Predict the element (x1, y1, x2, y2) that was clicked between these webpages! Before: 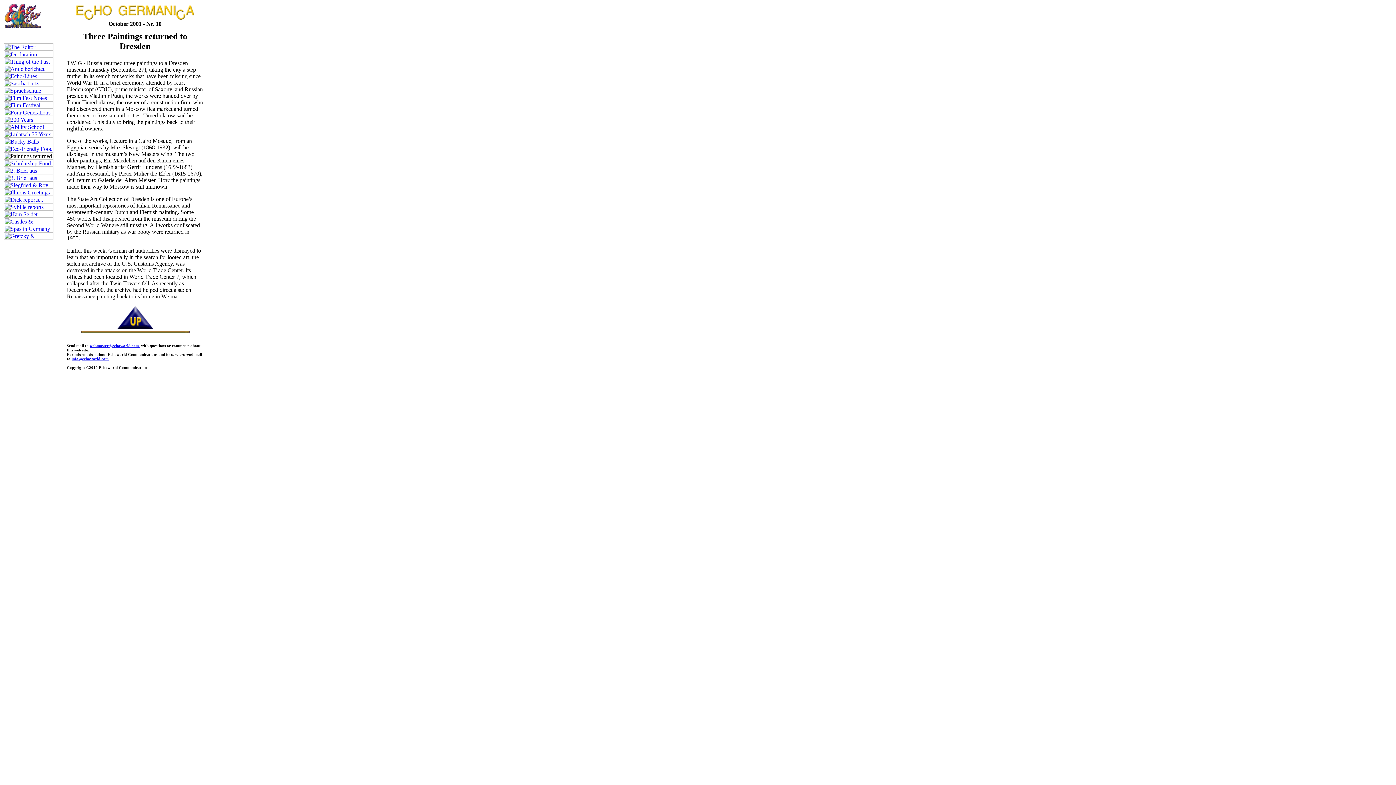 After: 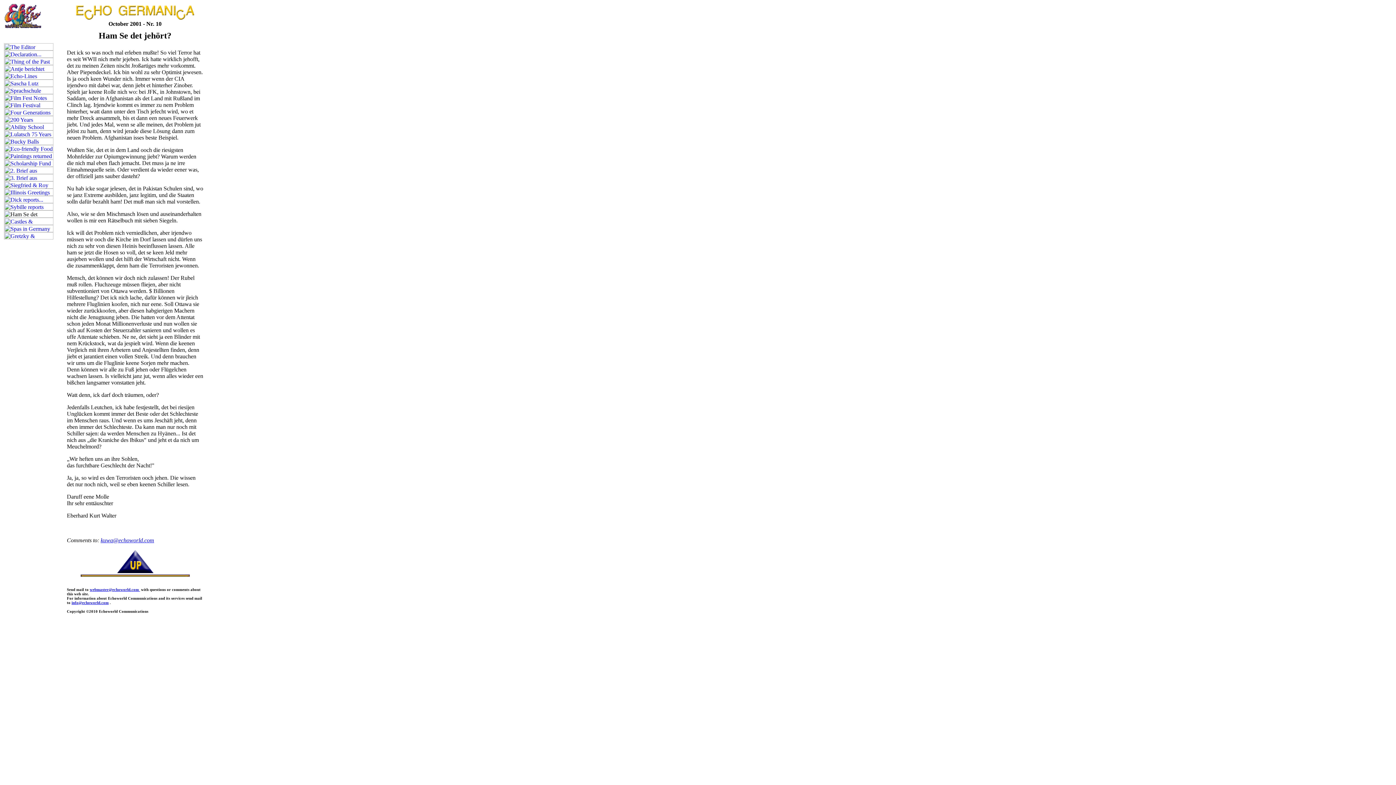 Action: bbox: (4, 212, 53, 218)